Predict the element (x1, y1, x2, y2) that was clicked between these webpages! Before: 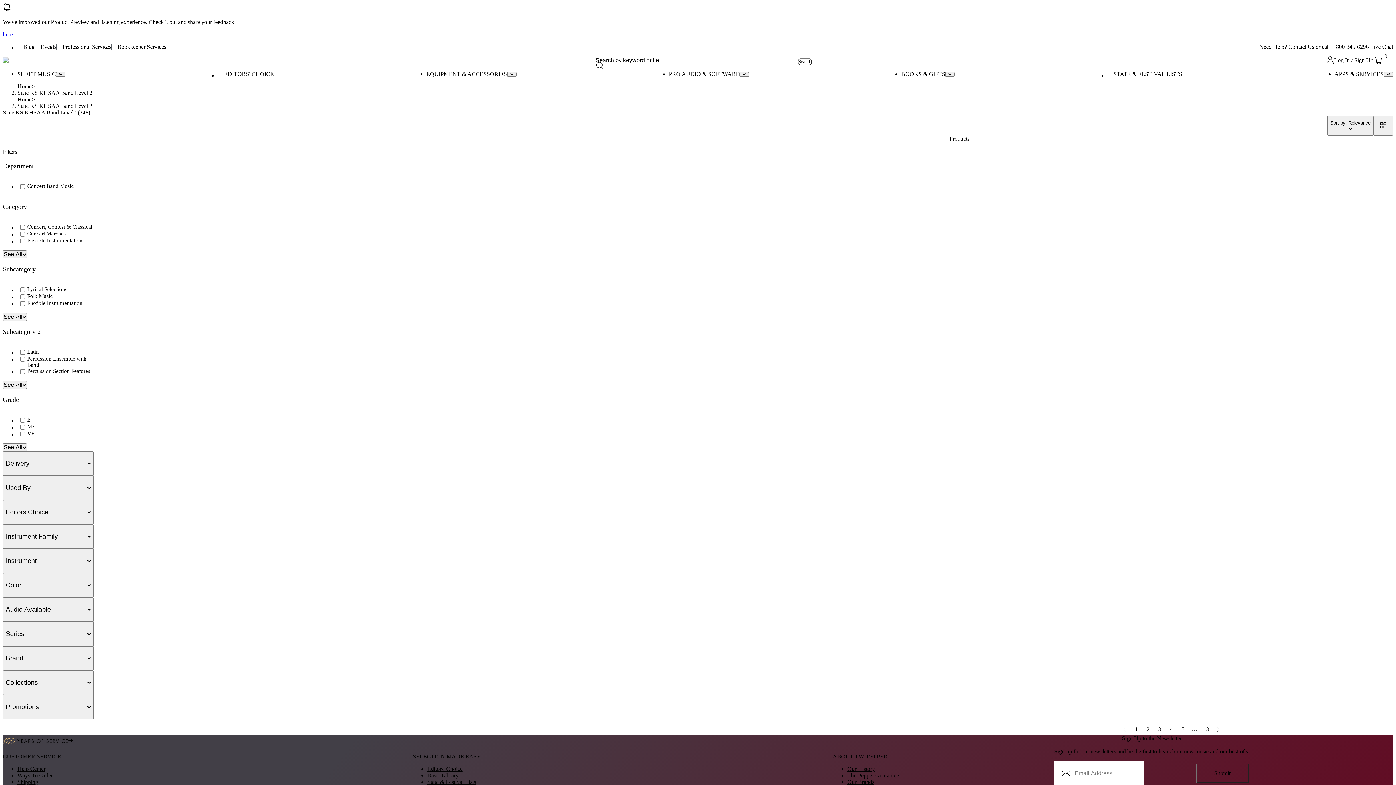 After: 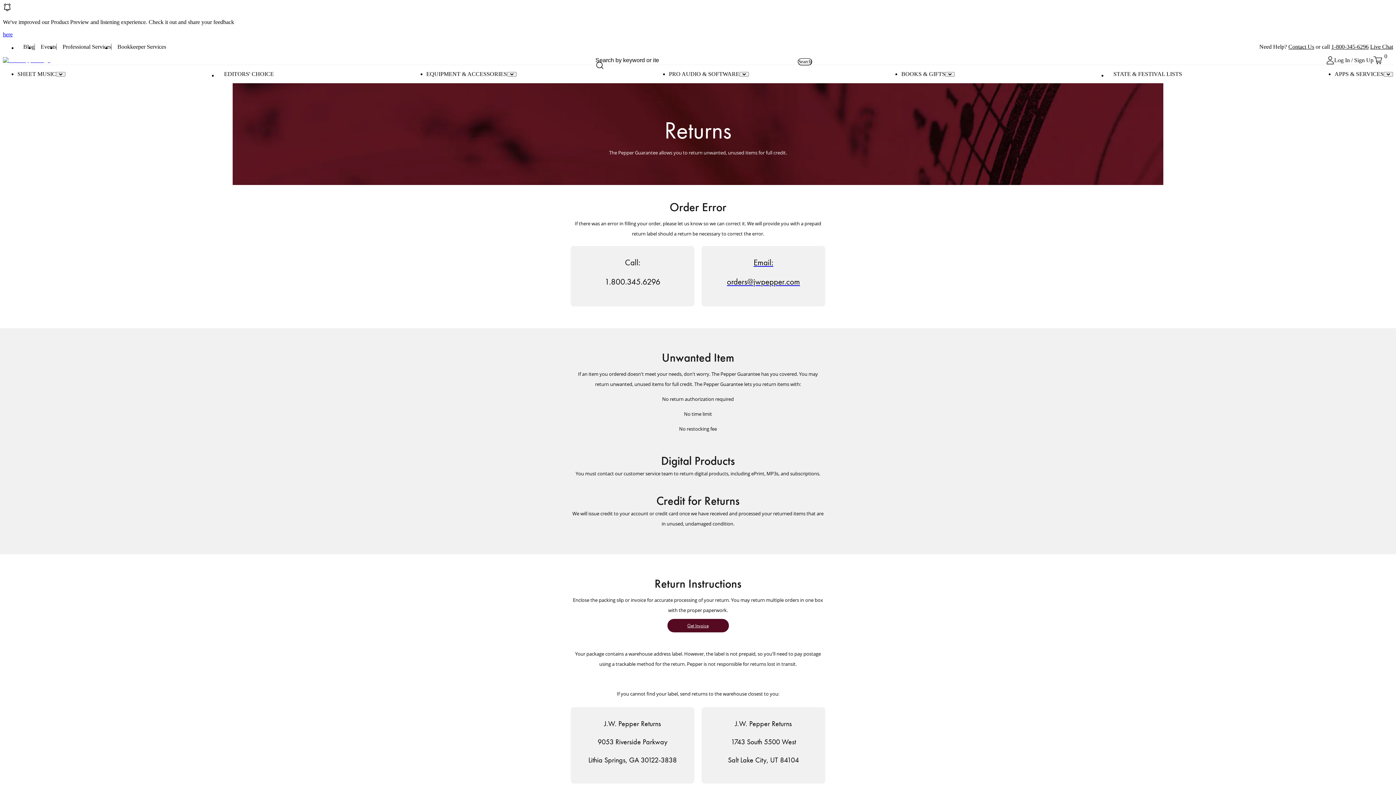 Action: bbox: (17, 780, 35, 786) label: Returns